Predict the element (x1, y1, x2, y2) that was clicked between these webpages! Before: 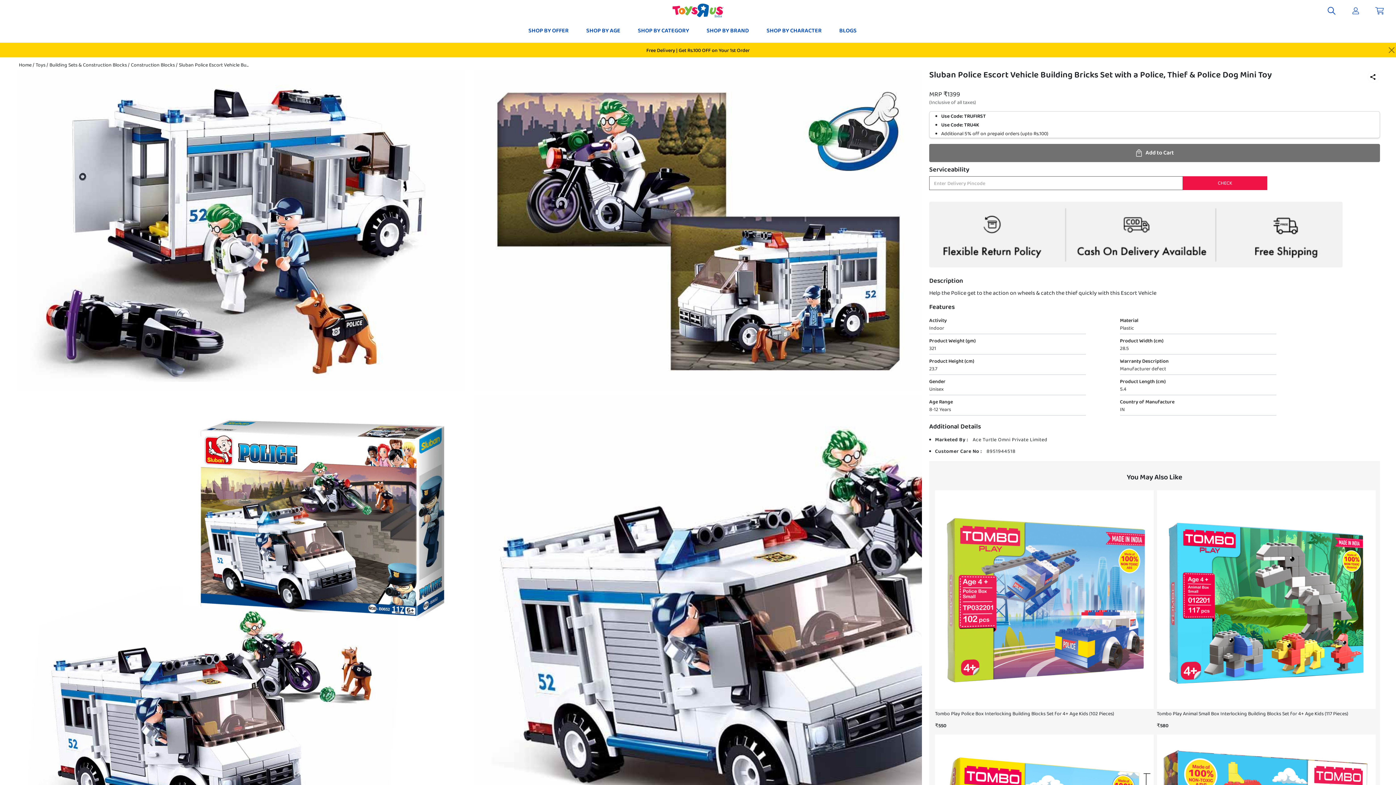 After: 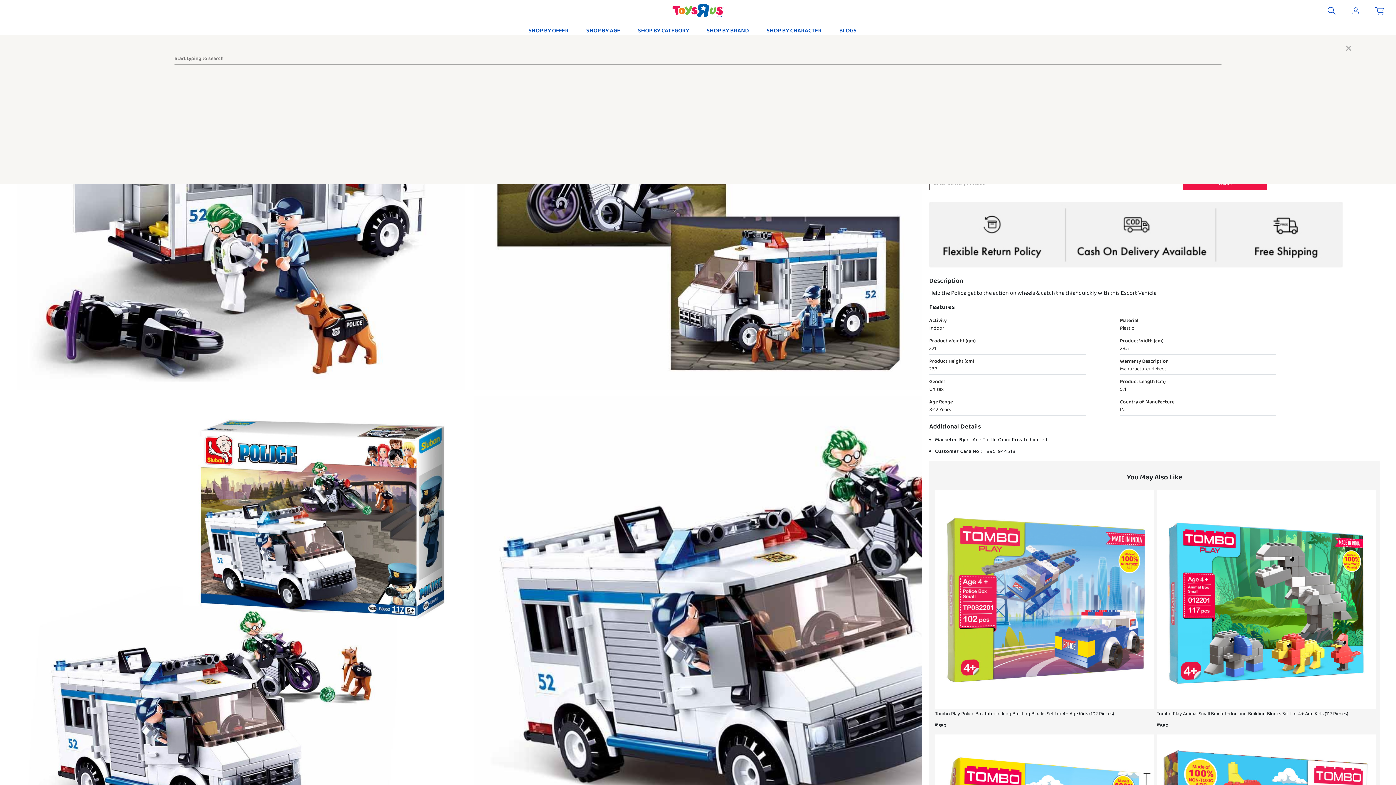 Action: bbox: (1323, 2, 1340, 19)